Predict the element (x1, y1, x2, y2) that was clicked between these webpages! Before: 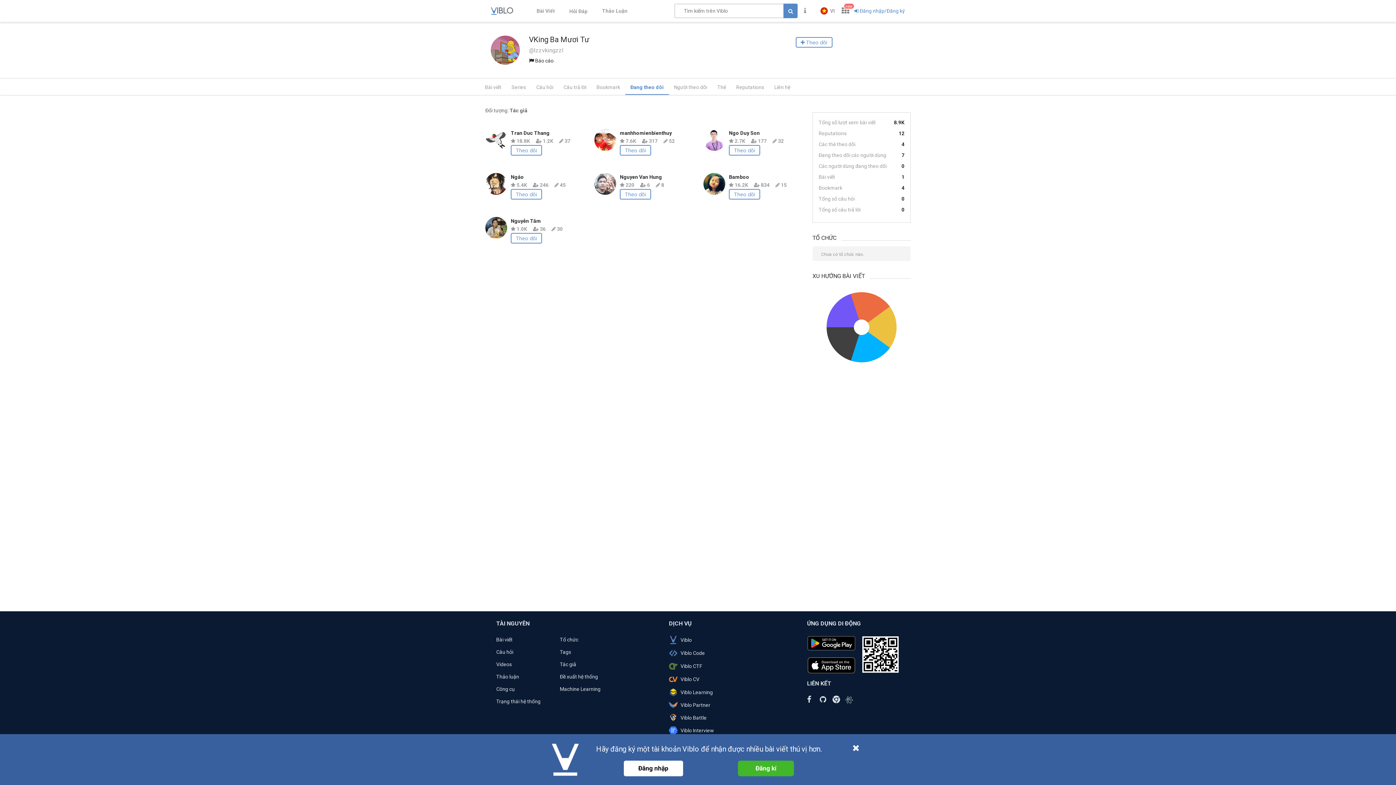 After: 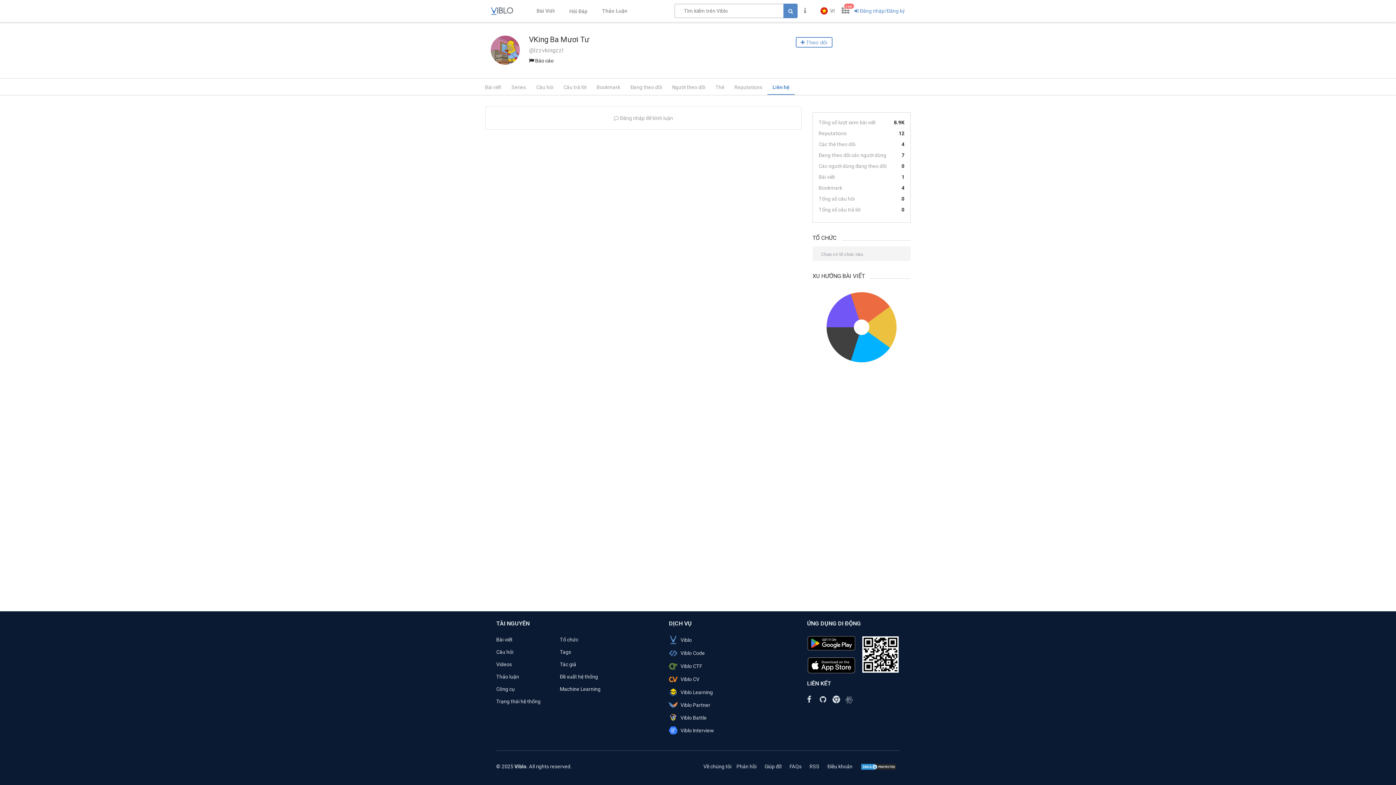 Action: bbox: (769, 78, 795, 94) label: Liên hệ